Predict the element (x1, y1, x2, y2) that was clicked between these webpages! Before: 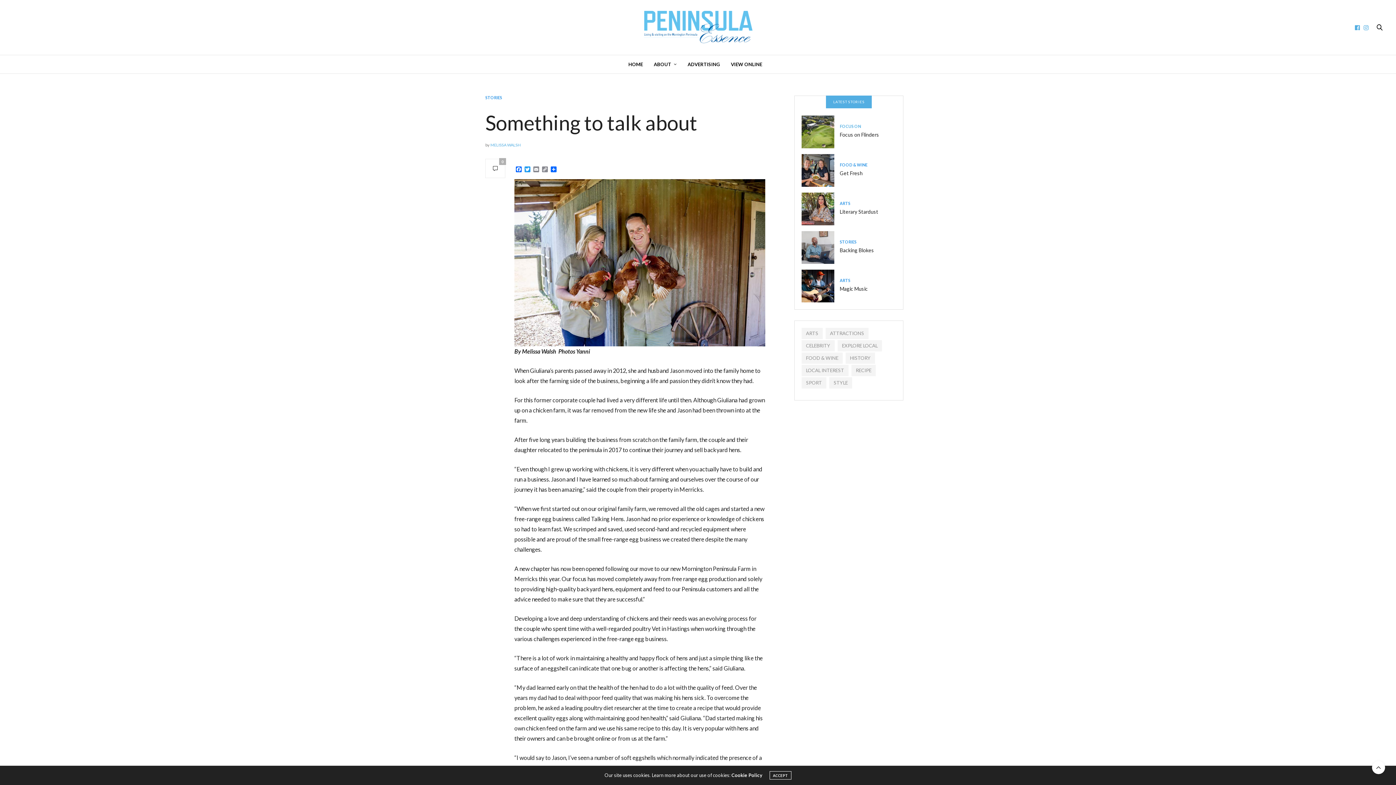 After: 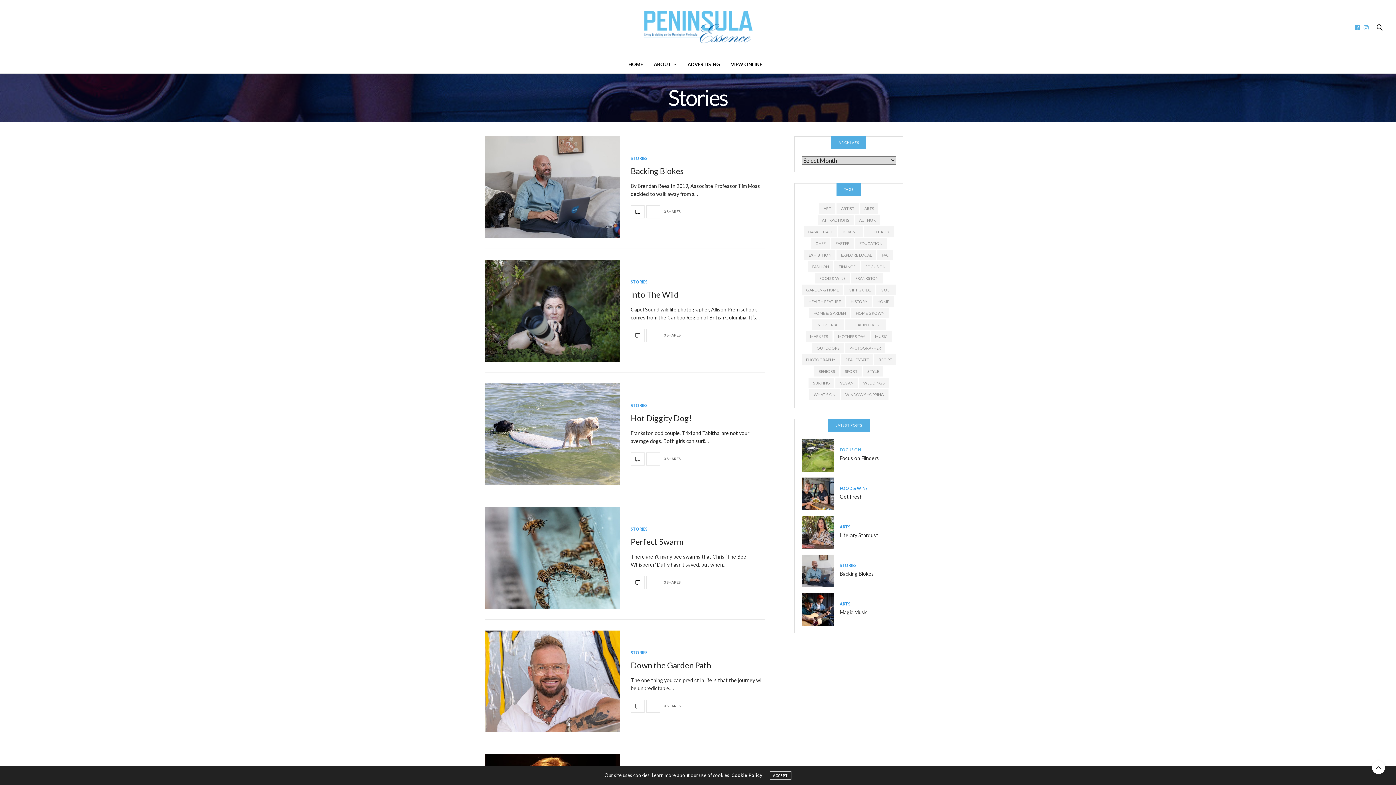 Action: label: Stories bbox: (840, 239, 856, 243)